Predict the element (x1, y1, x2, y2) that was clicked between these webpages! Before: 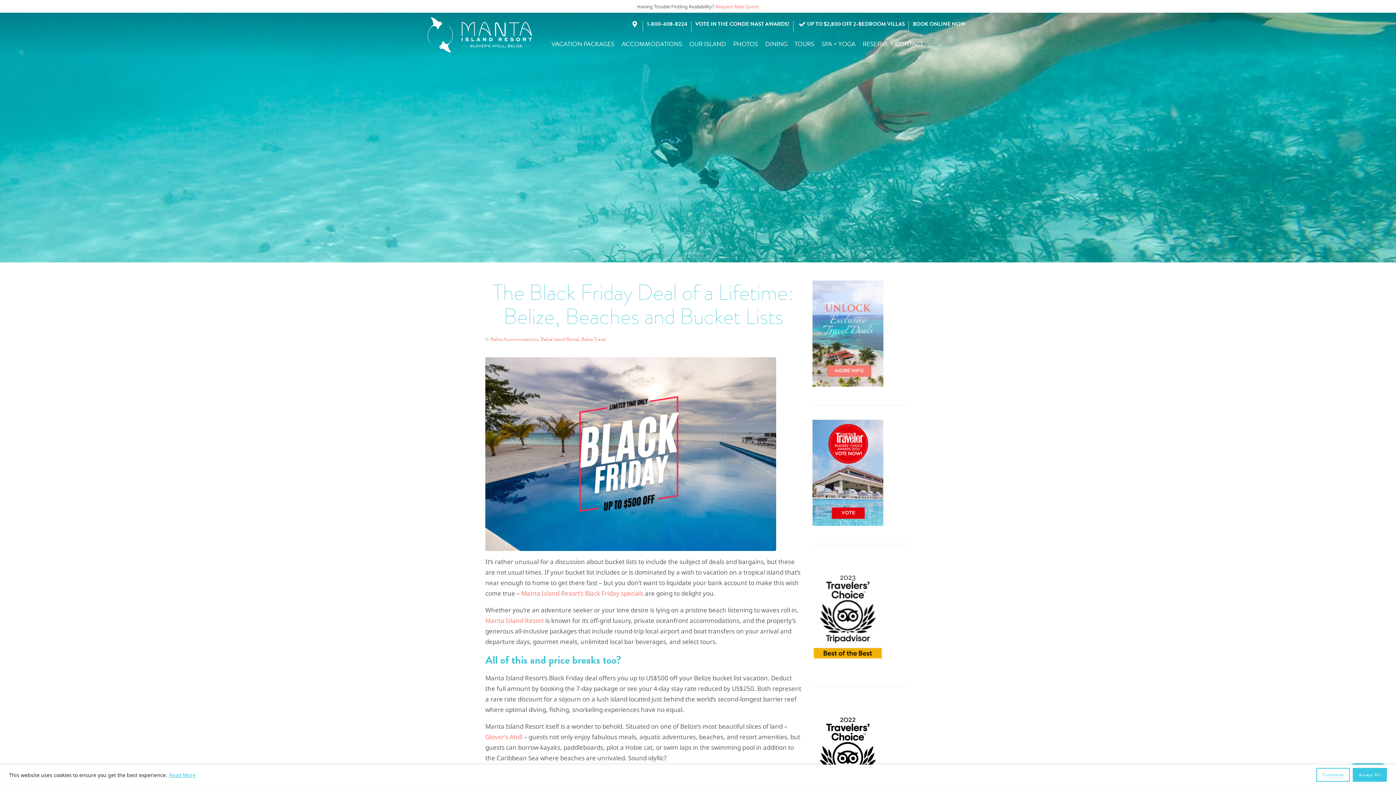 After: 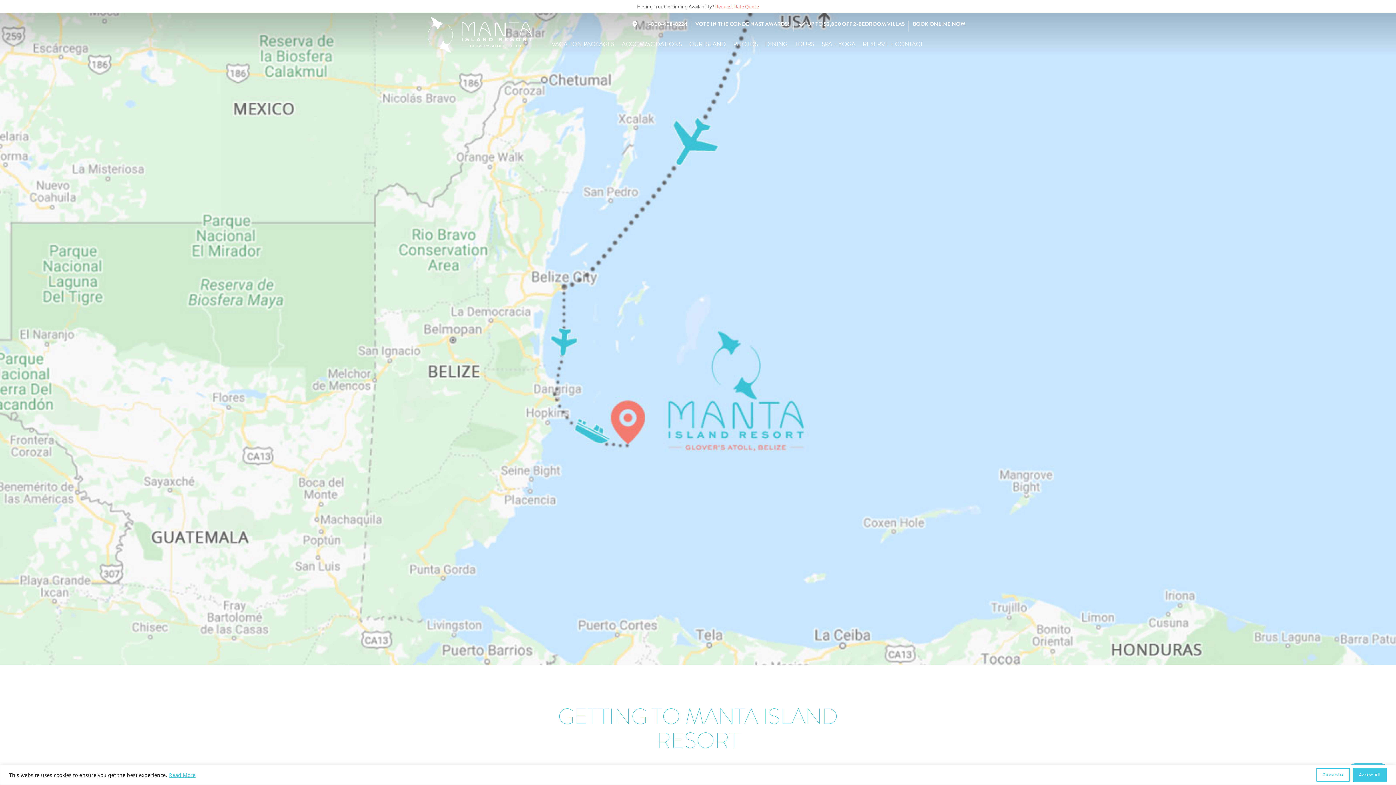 Action: bbox: (629, 21, 639, 27)